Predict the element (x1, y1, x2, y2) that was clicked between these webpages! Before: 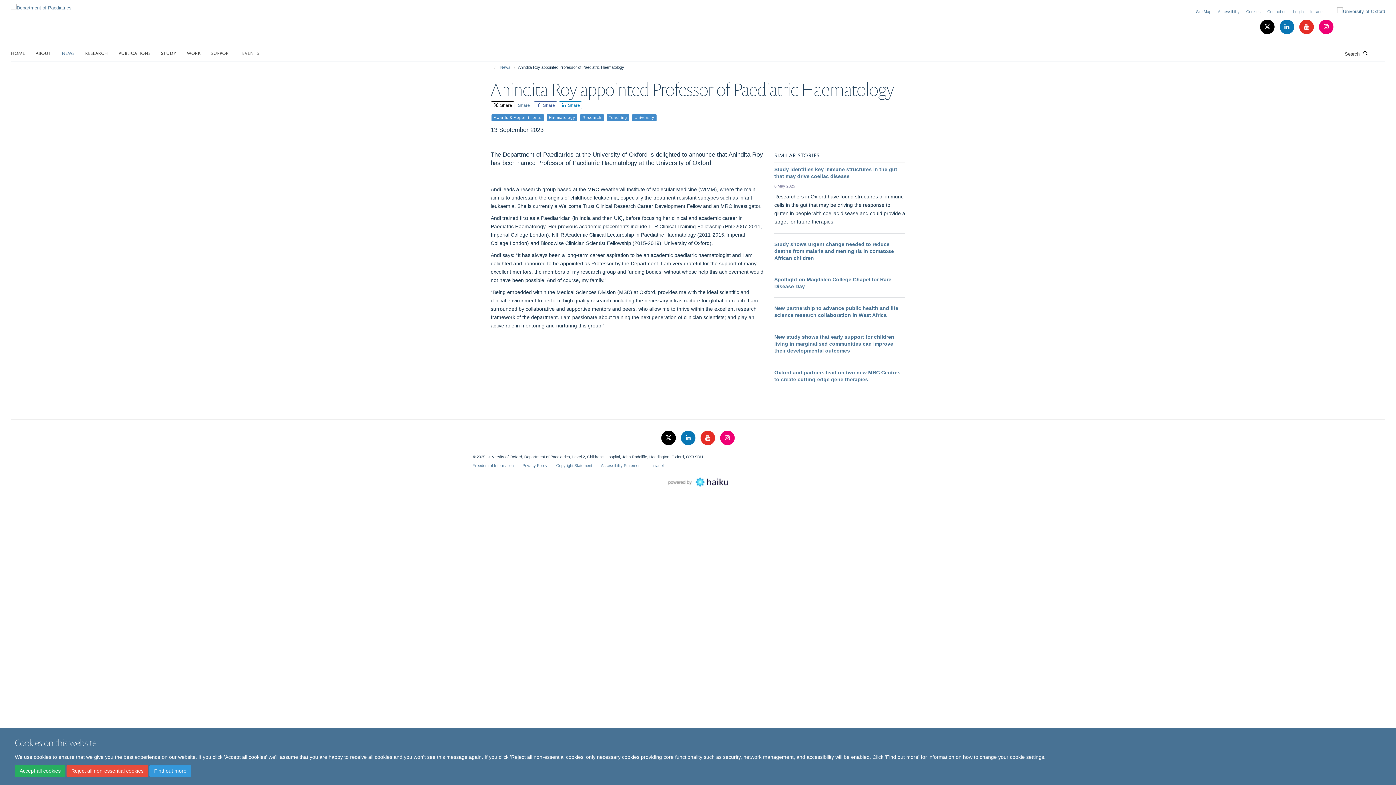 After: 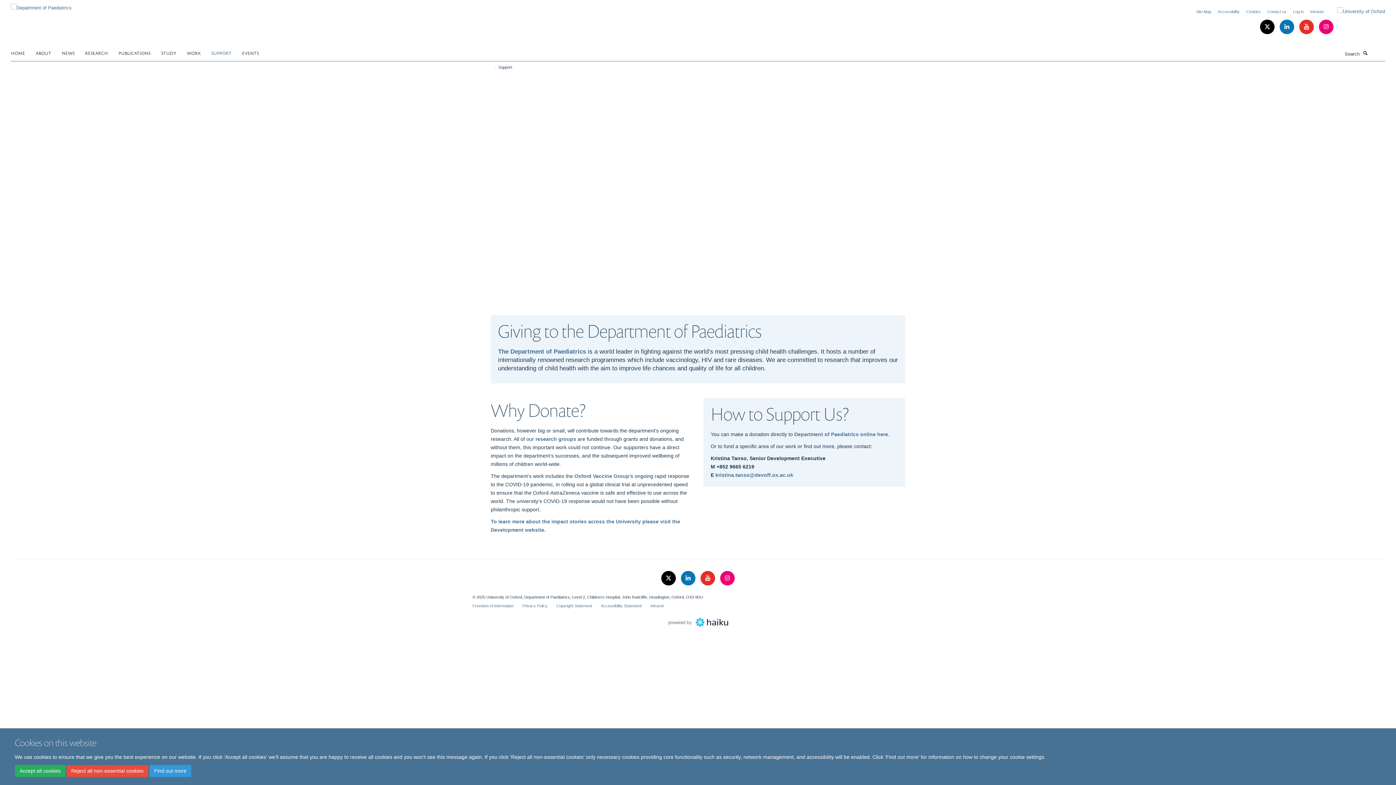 Action: label: SUPPORT bbox: (211, 47, 240, 58)